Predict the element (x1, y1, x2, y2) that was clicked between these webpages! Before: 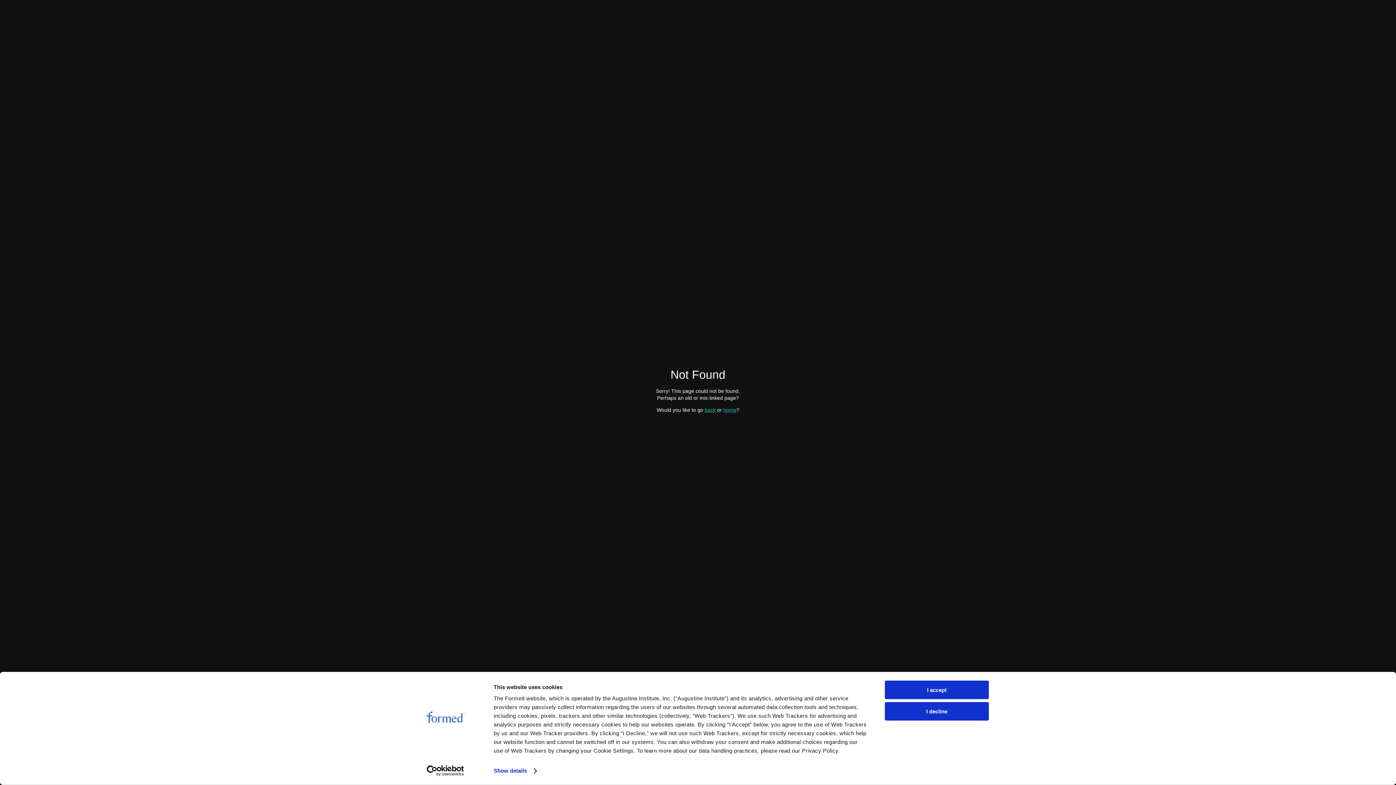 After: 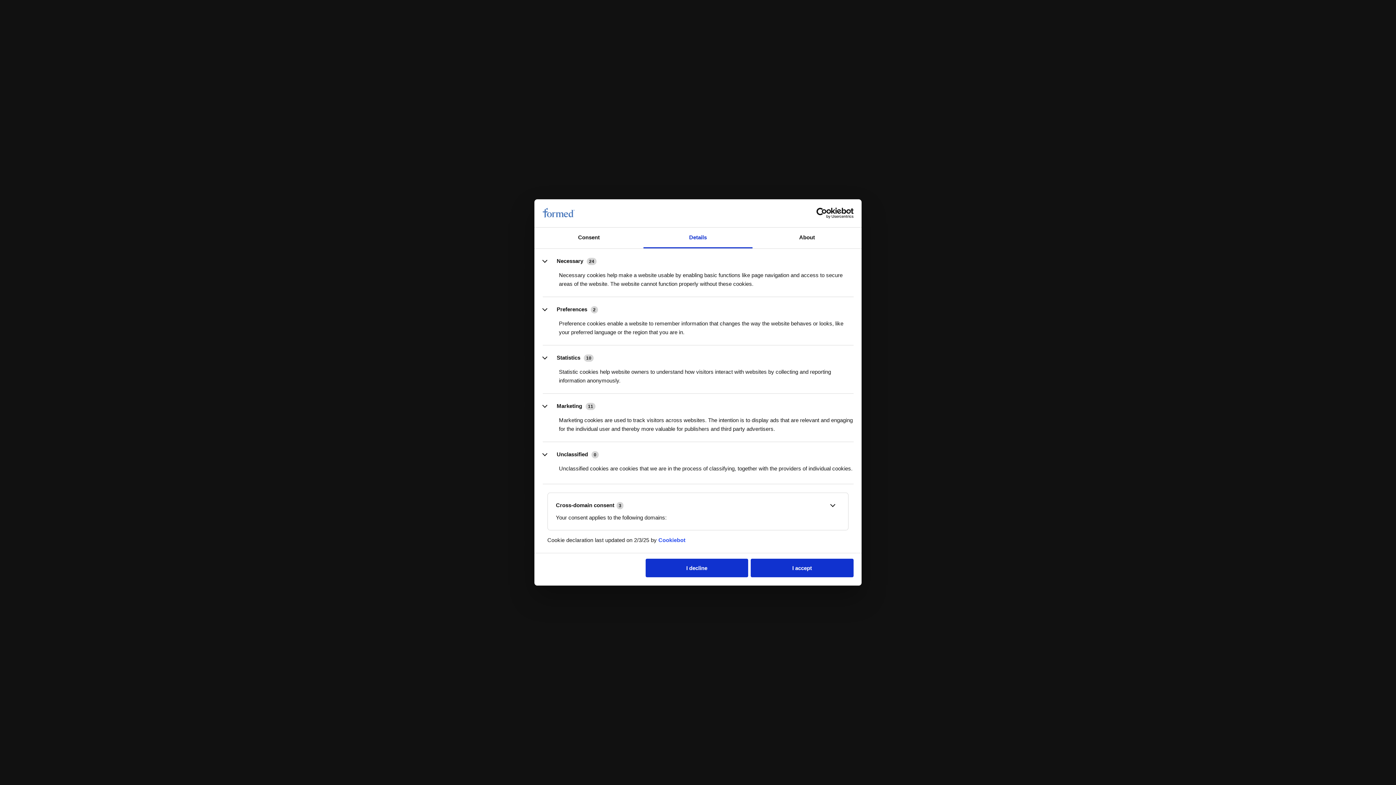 Action: bbox: (493, 765, 536, 776) label: Show details